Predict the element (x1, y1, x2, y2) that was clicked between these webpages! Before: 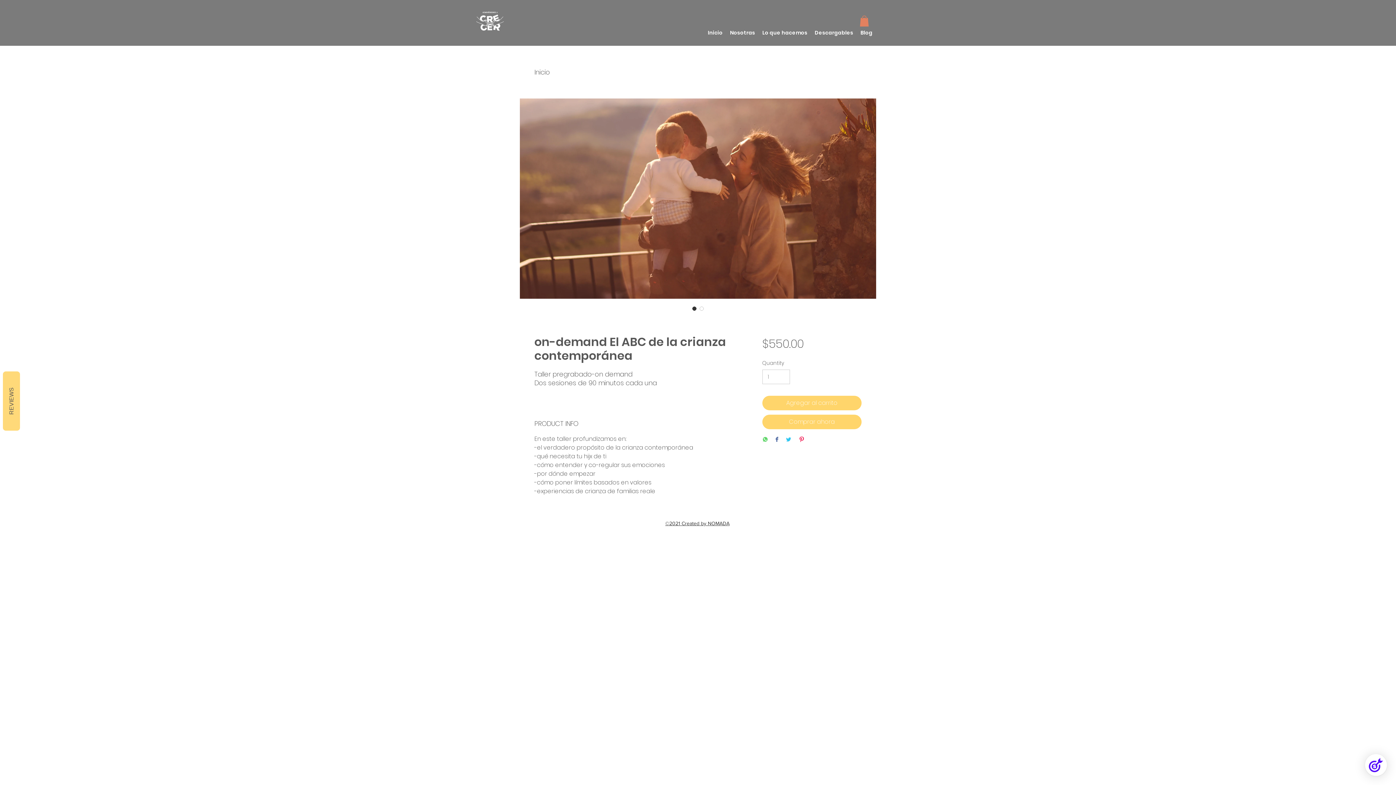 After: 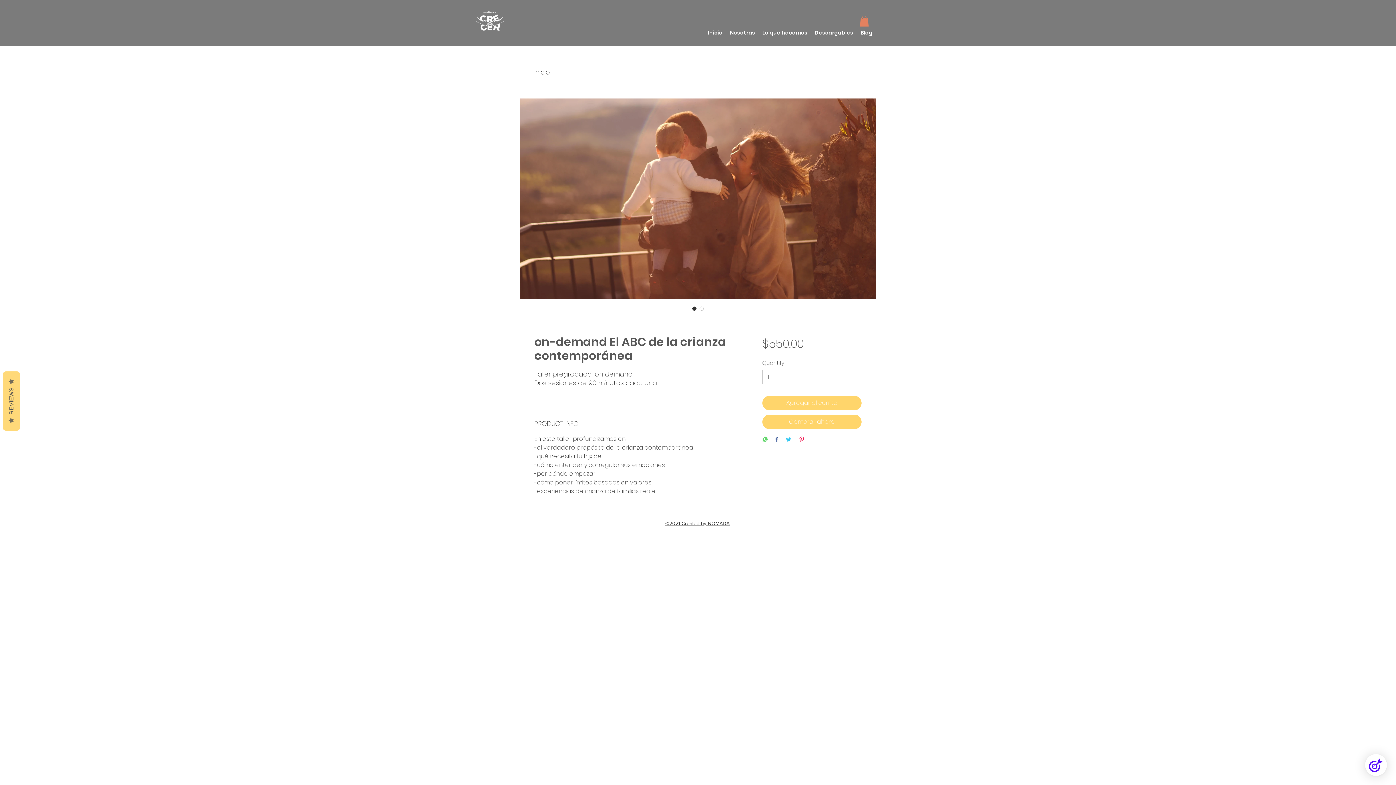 Action: bbox: (860, 15, 869, 26)